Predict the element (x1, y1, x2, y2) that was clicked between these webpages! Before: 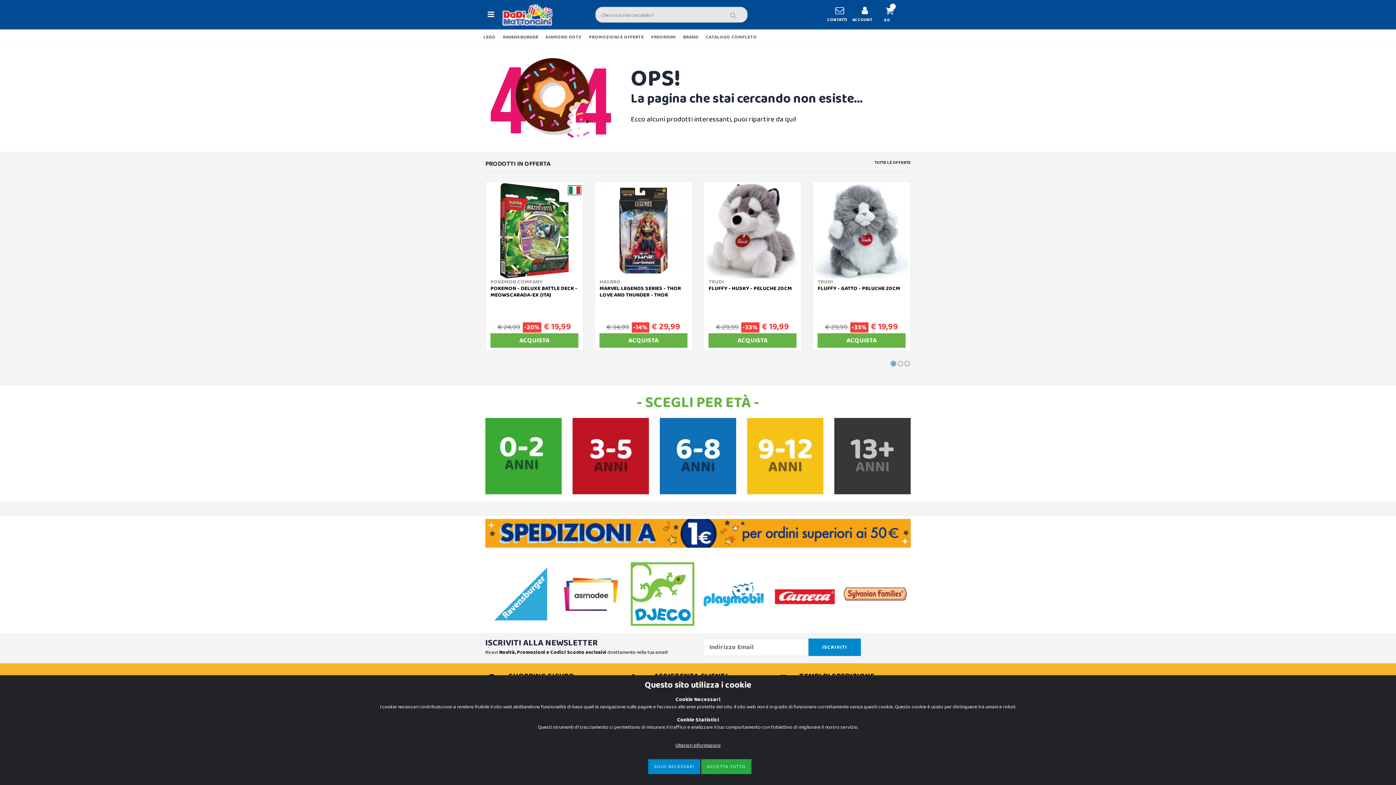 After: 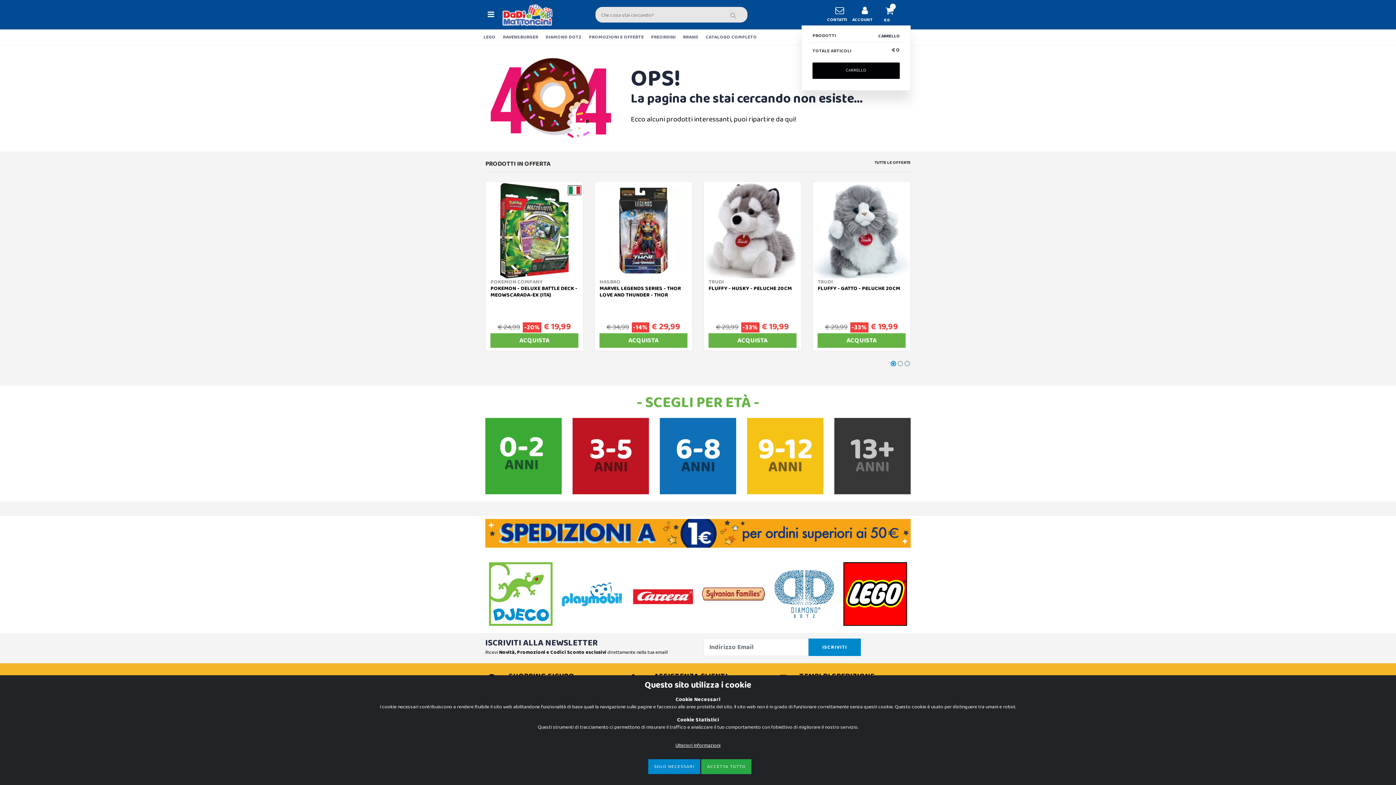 Action: label: € 0 bbox: (877, 4, 908, 25)